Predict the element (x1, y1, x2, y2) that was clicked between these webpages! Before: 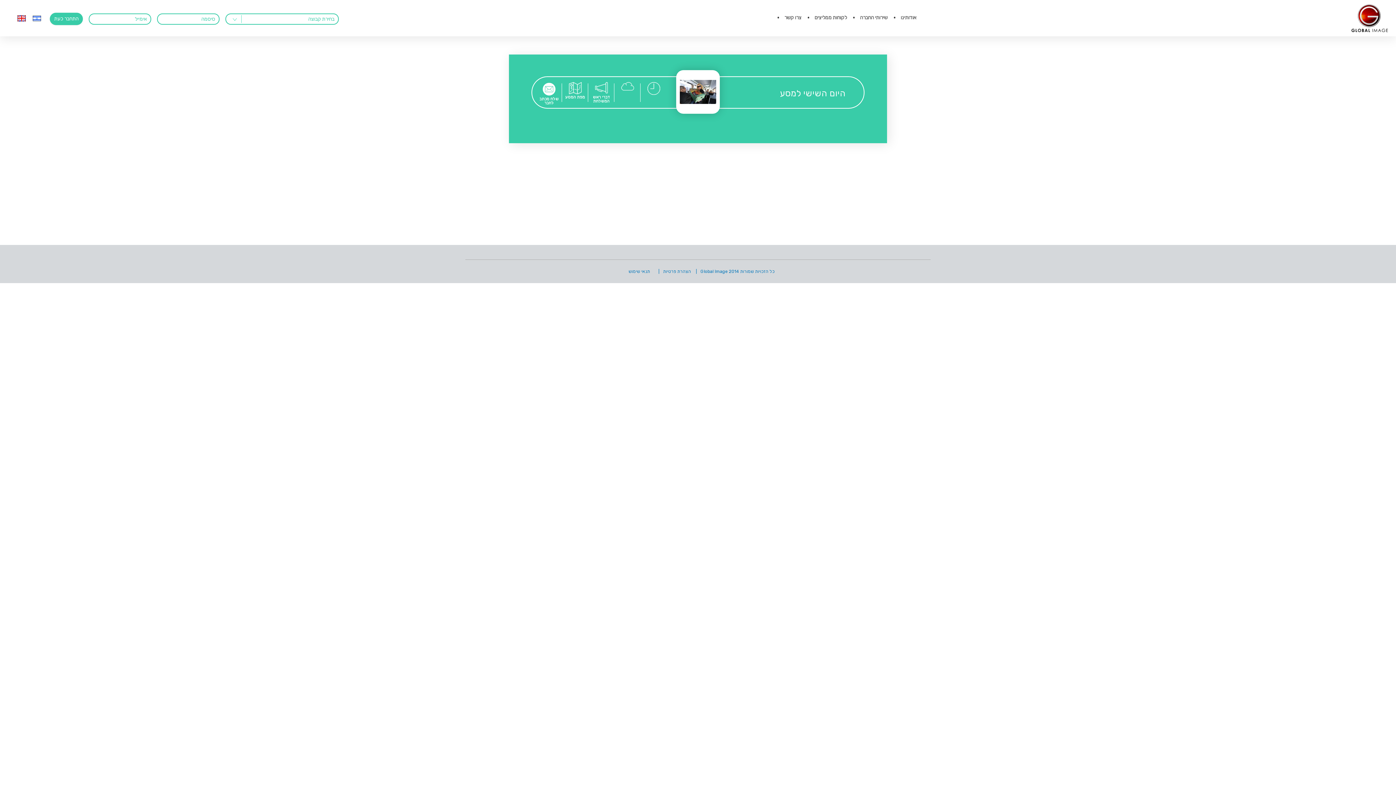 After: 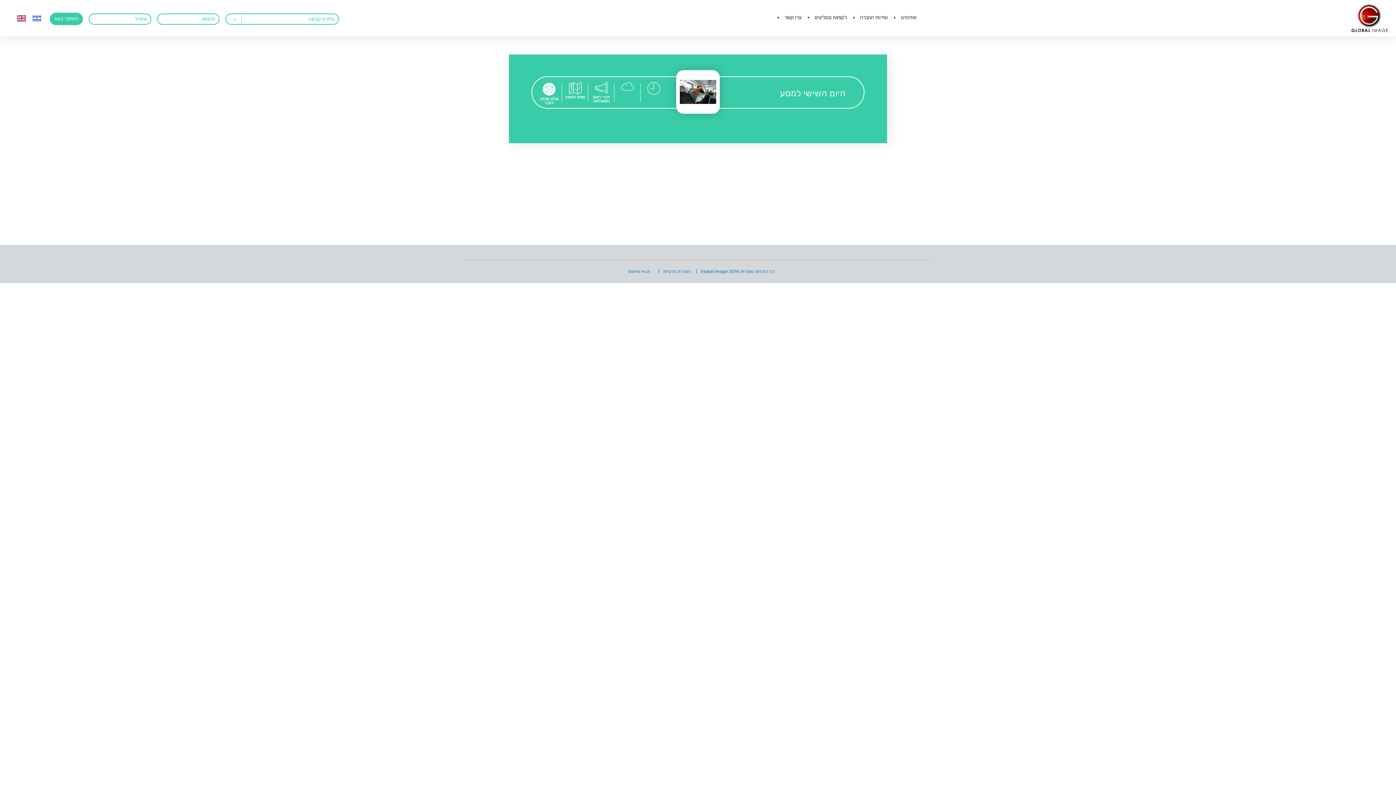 Action: bbox: (780, 88, 845, 98) label: היום השישי למסע